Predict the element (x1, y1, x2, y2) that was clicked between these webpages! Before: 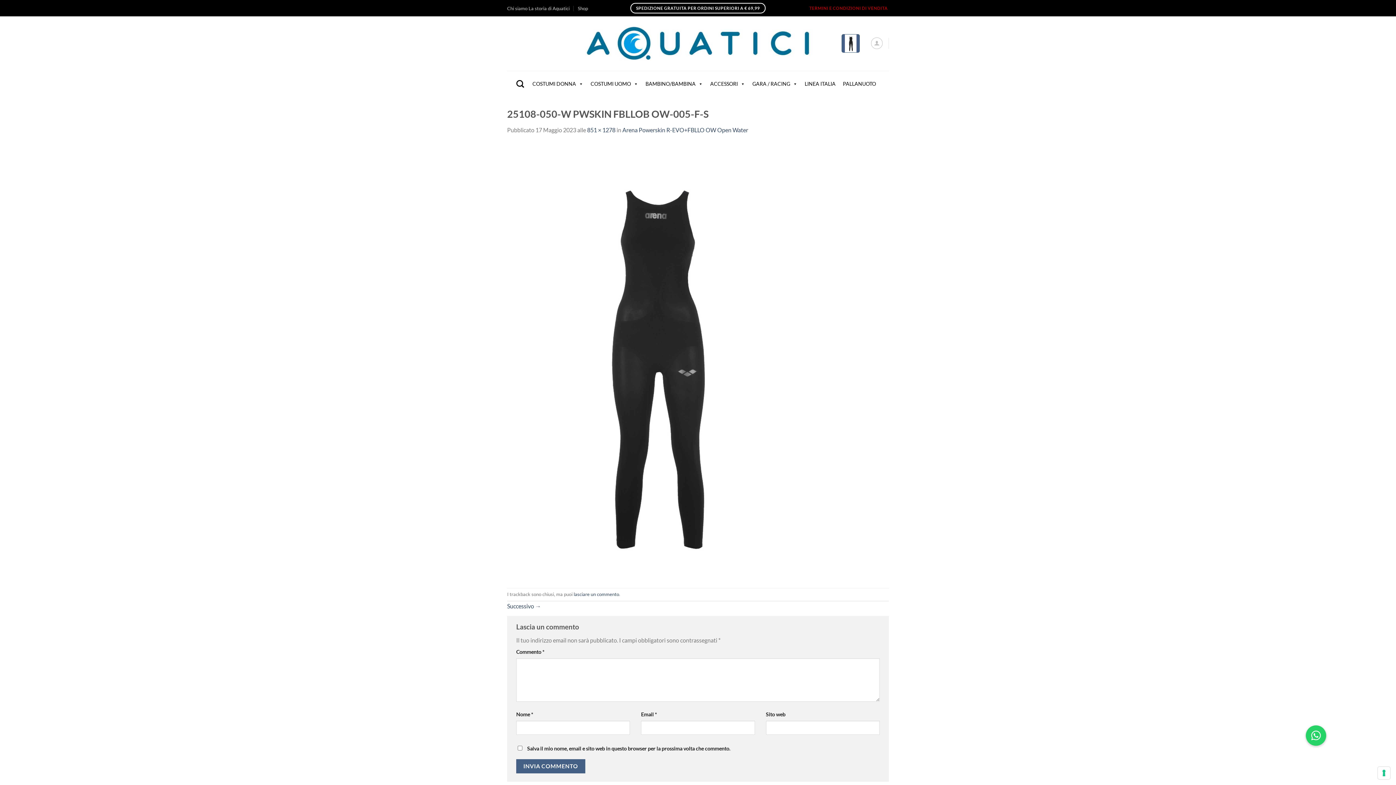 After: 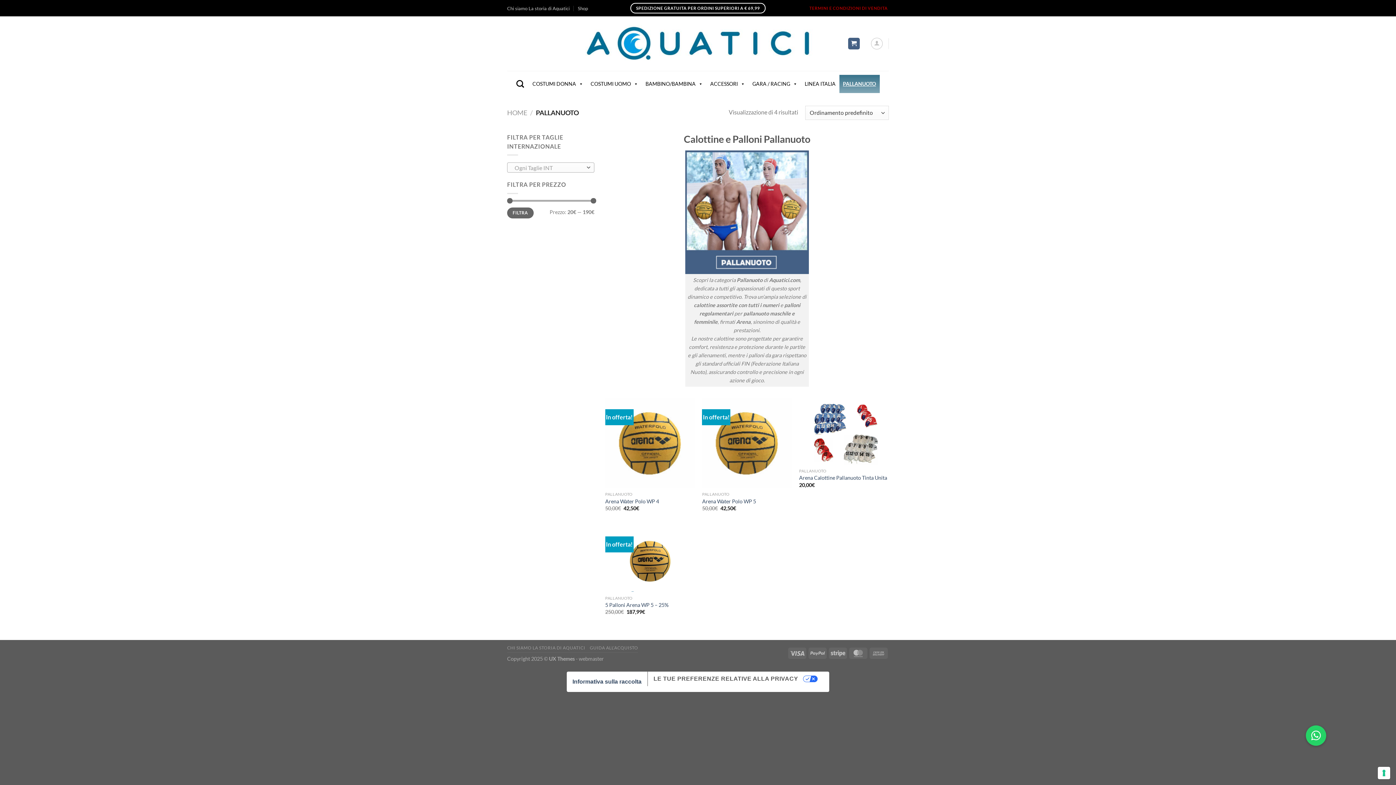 Action: bbox: (839, 74, 879, 92) label: PALLANUOTO